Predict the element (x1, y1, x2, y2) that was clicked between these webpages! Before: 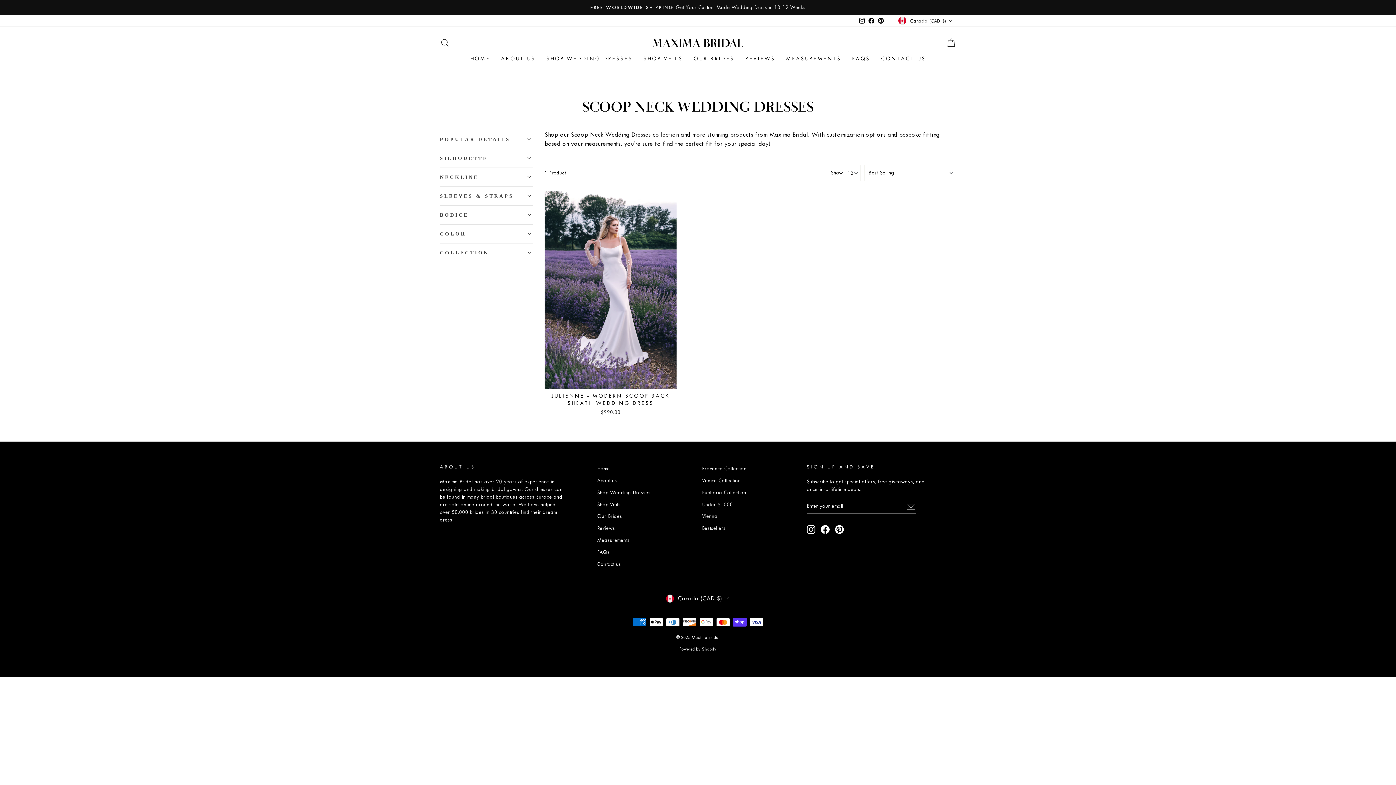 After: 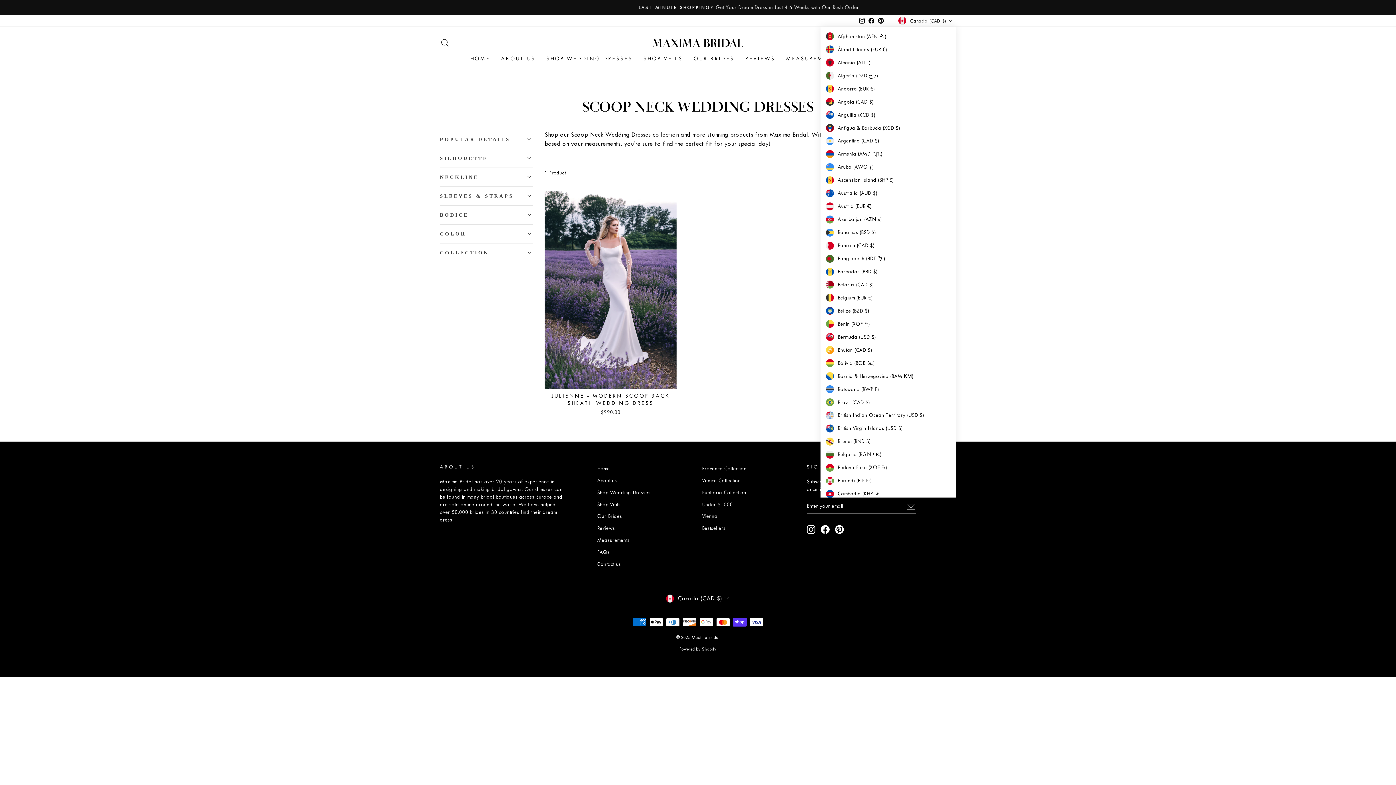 Action: bbox: (896, 14, 956, 26) label: Canada (CAD $)